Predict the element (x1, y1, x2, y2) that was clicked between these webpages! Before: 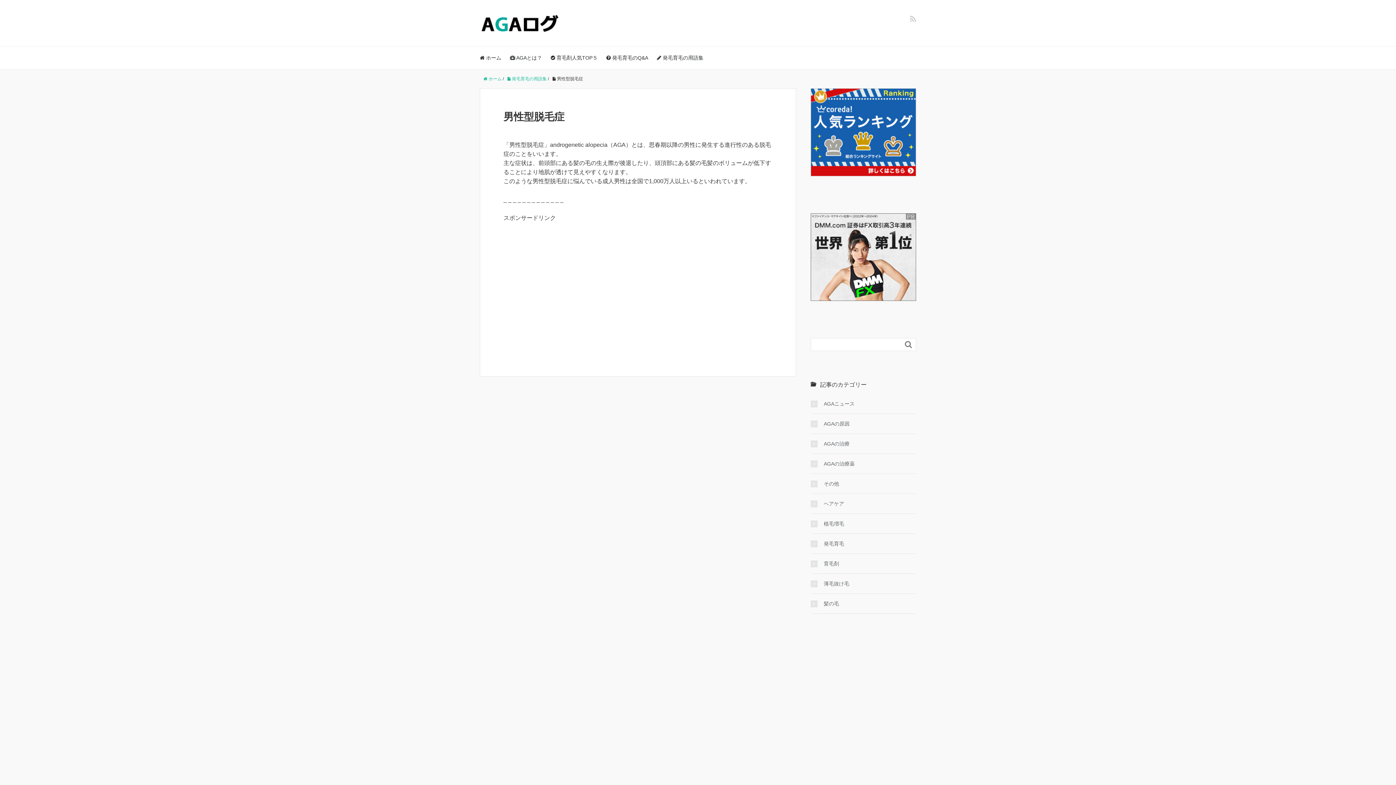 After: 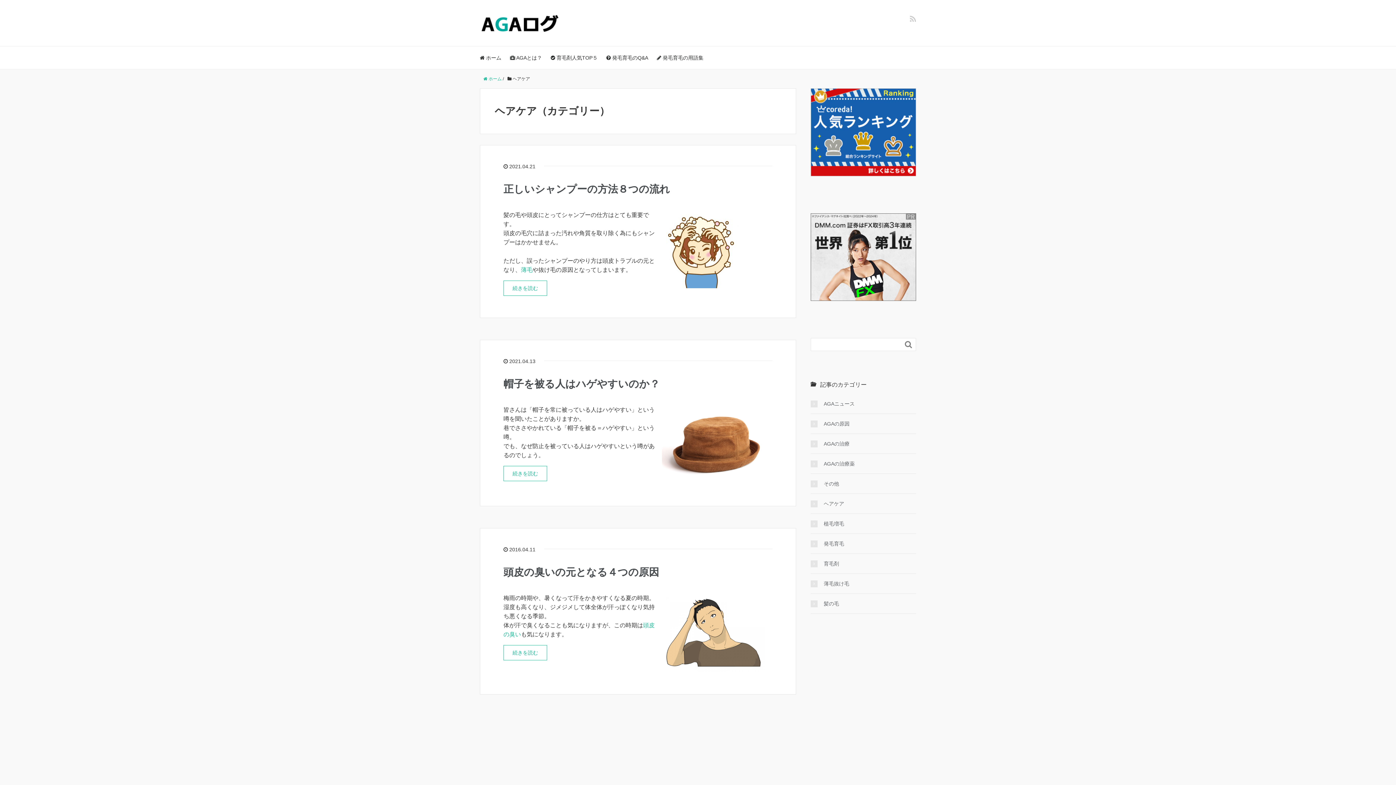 Action: bbox: (810, 500, 844, 508) label: ヘアケア